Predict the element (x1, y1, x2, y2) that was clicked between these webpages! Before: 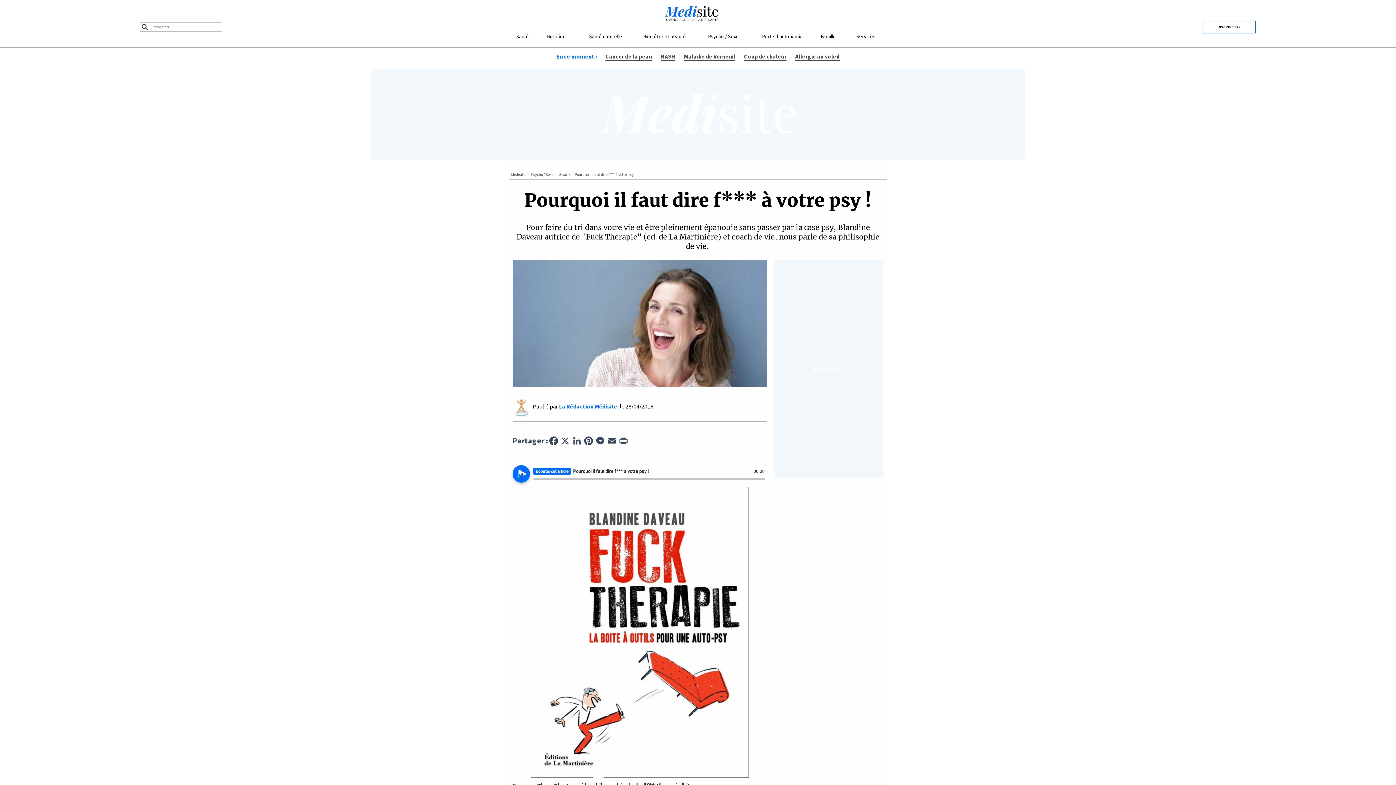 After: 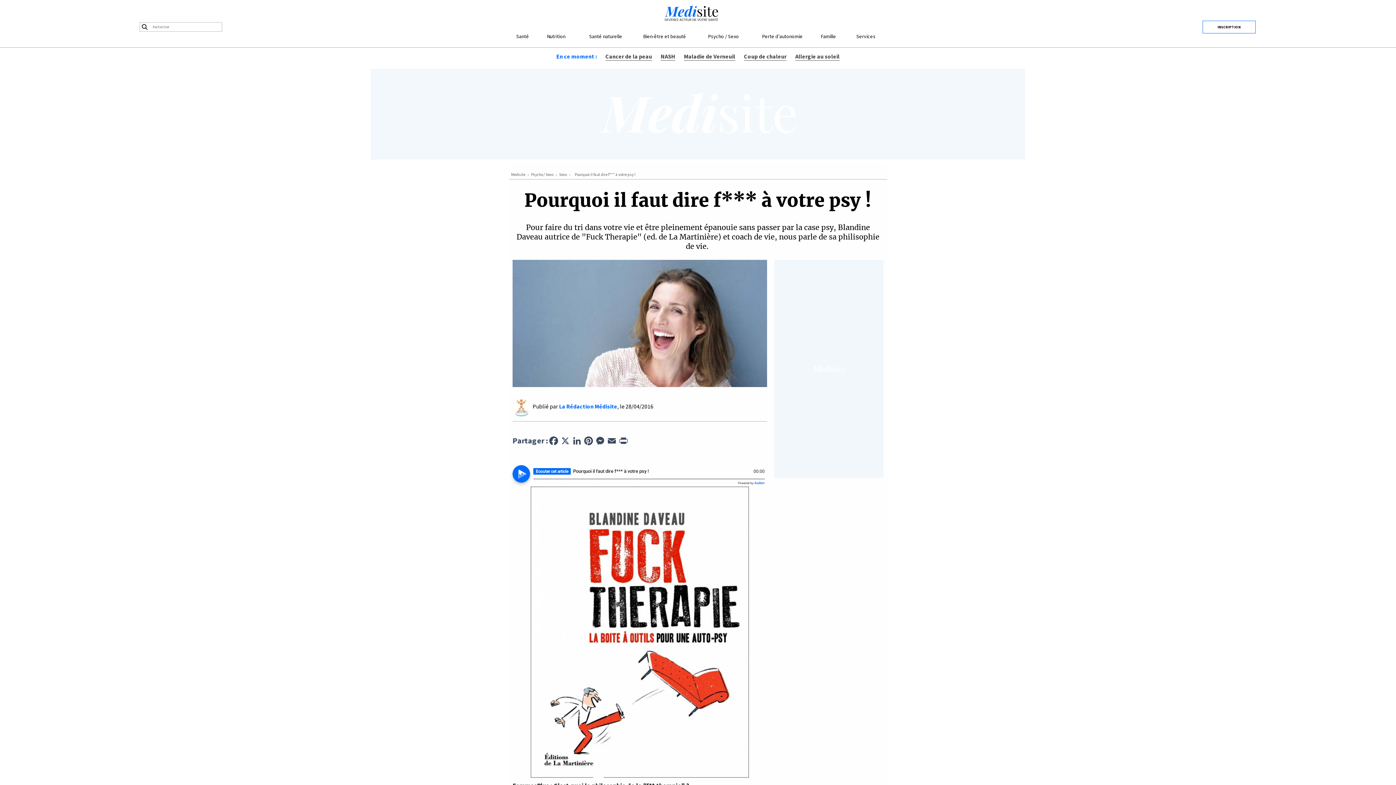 Action: label: Audion bbox: (754, 481, 764, 485)